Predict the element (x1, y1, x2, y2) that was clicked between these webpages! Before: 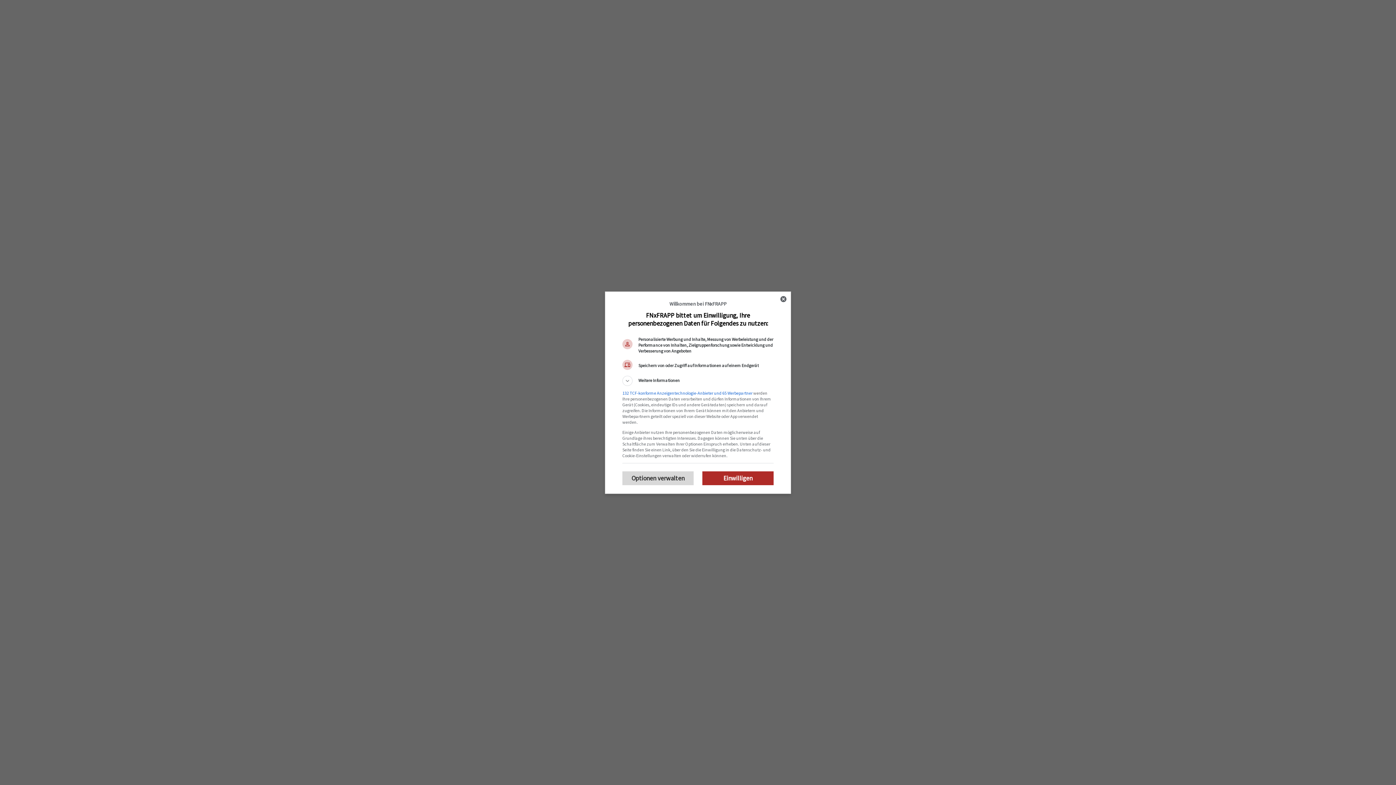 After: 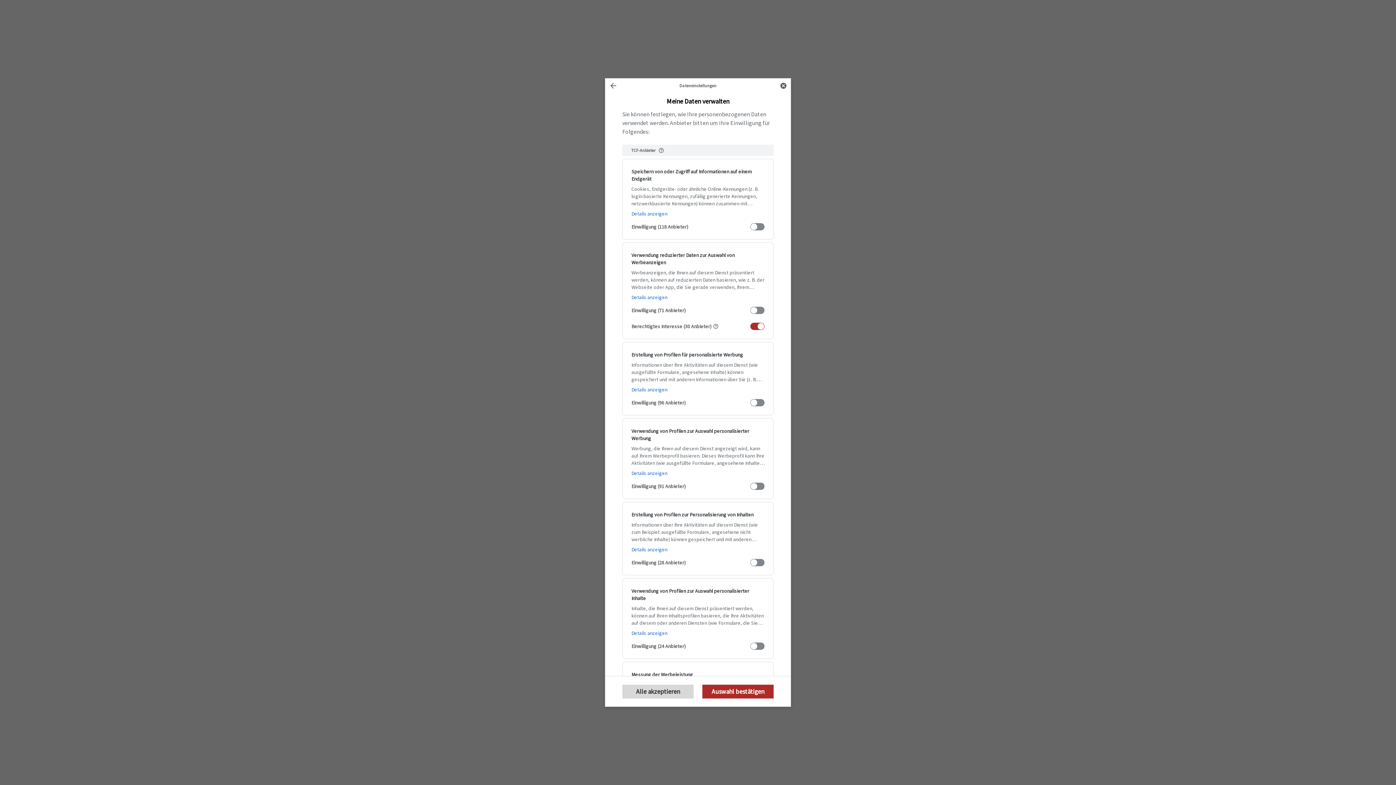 Action: label: Optionen verwalten bbox: (622, 471, 693, 485)